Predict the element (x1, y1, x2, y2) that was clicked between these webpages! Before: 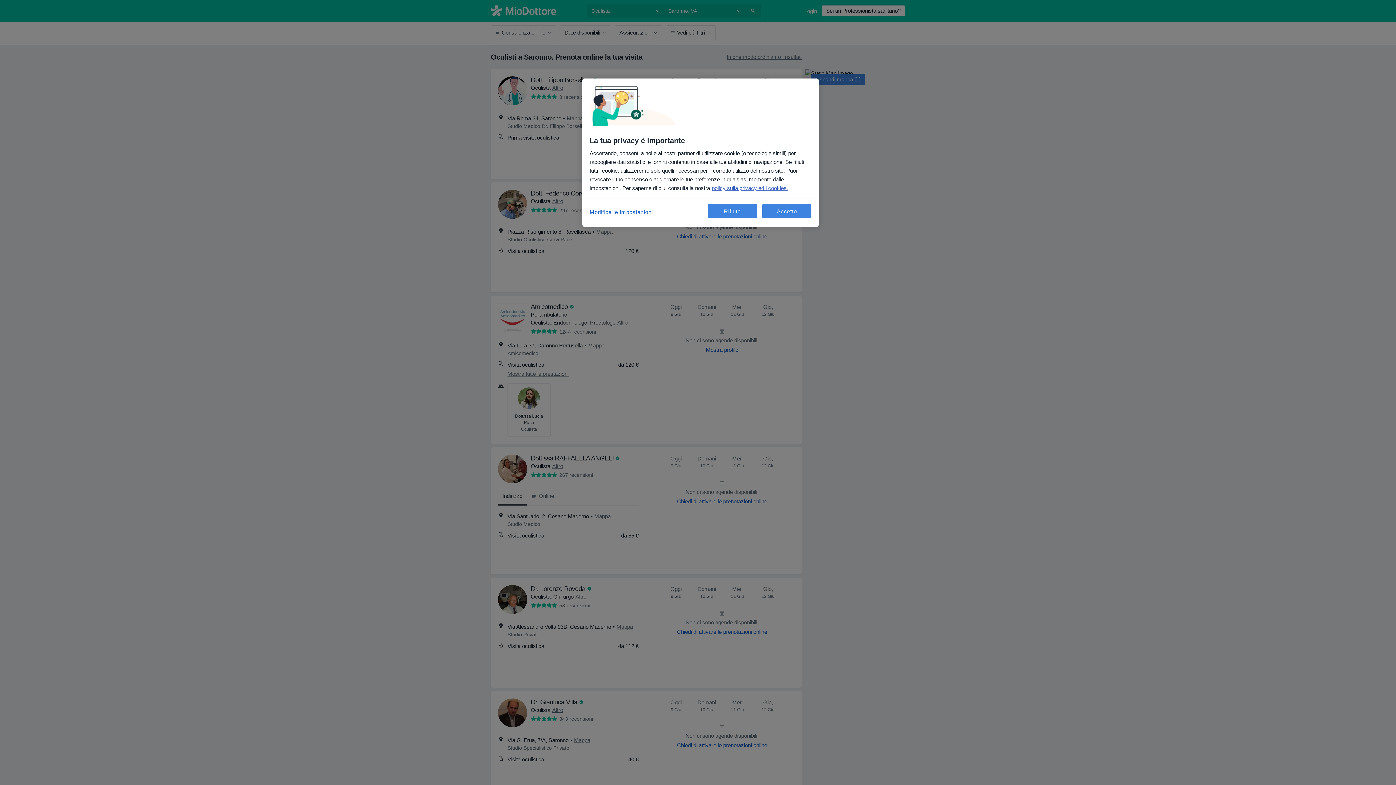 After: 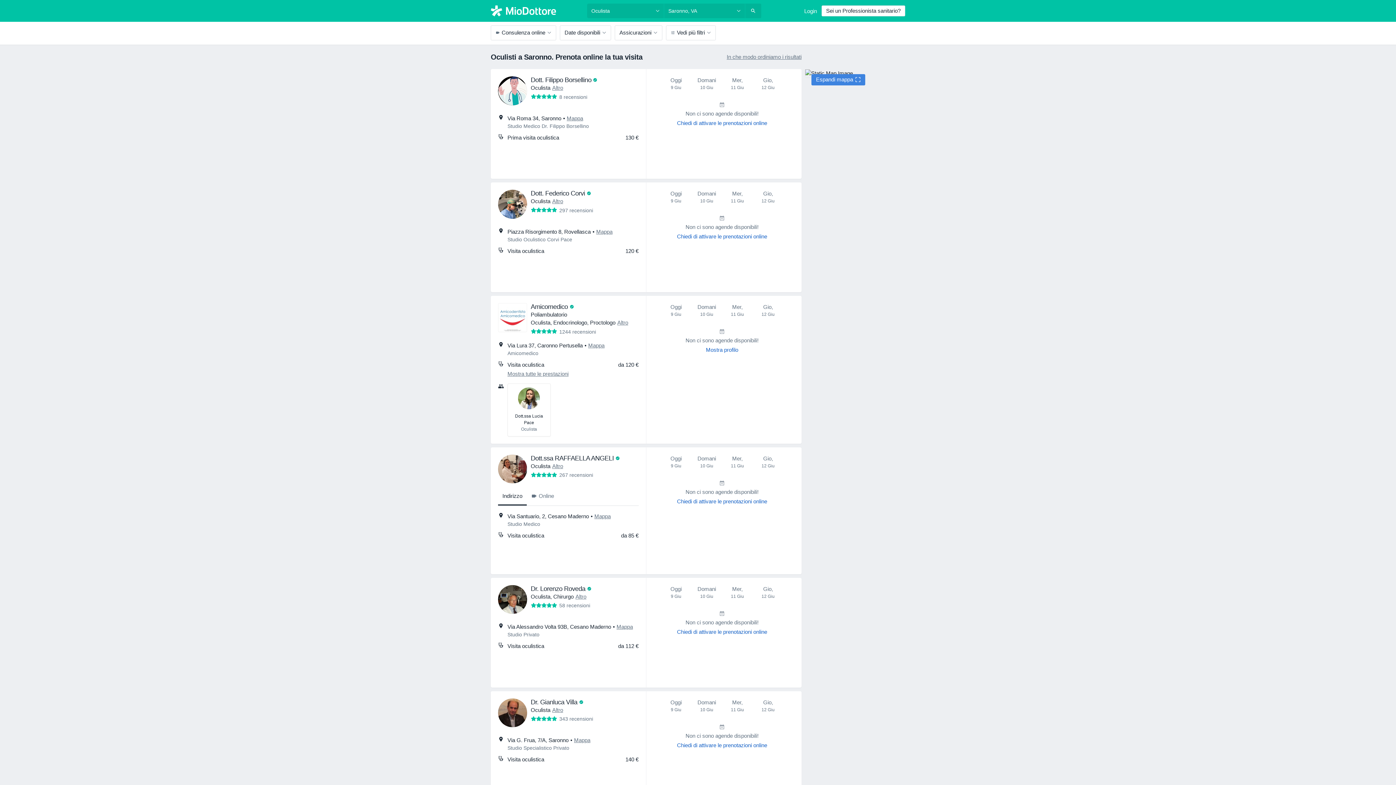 Action: label: Accetto bbox: (762, 204, 811, 218)